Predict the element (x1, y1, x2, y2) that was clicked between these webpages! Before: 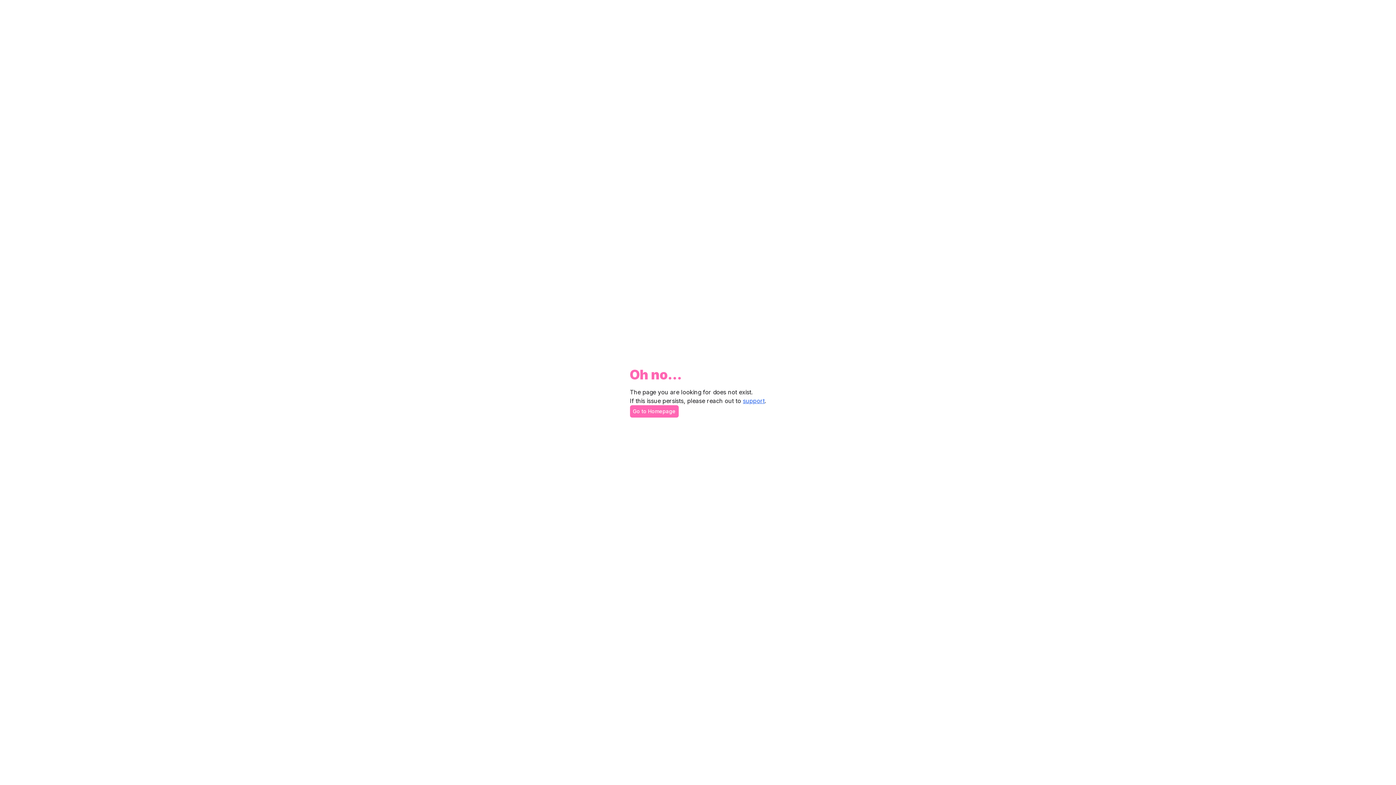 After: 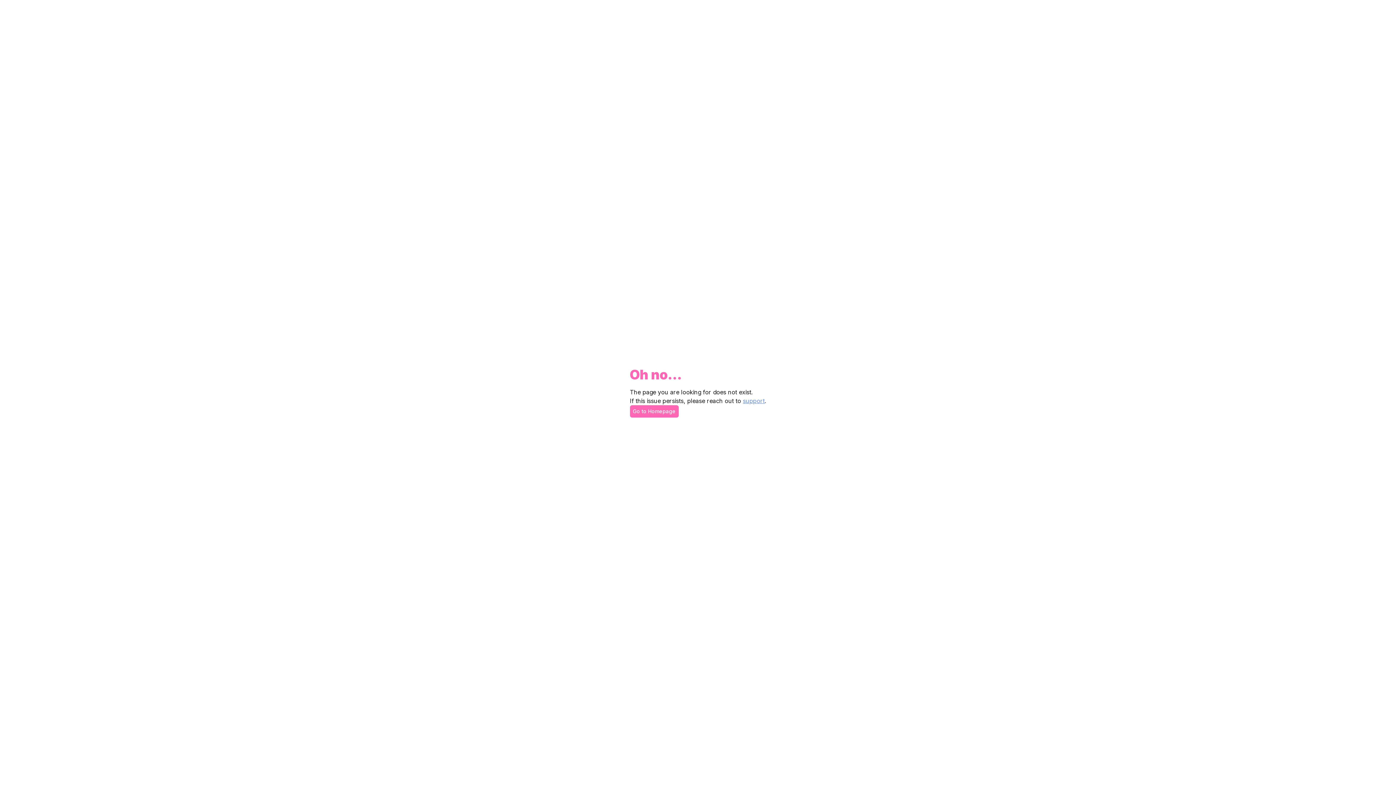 Action: label: support bbox: (743, 397, 764, 404)